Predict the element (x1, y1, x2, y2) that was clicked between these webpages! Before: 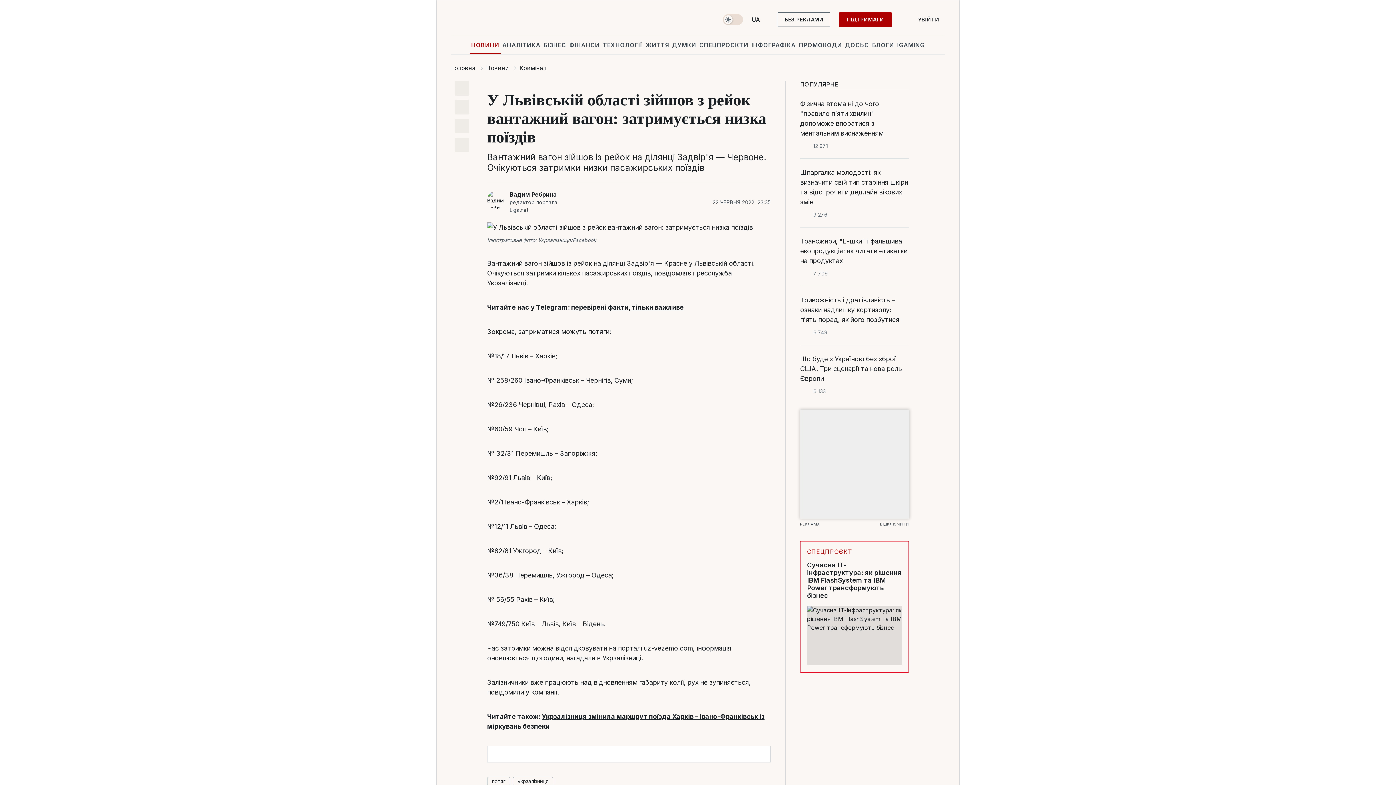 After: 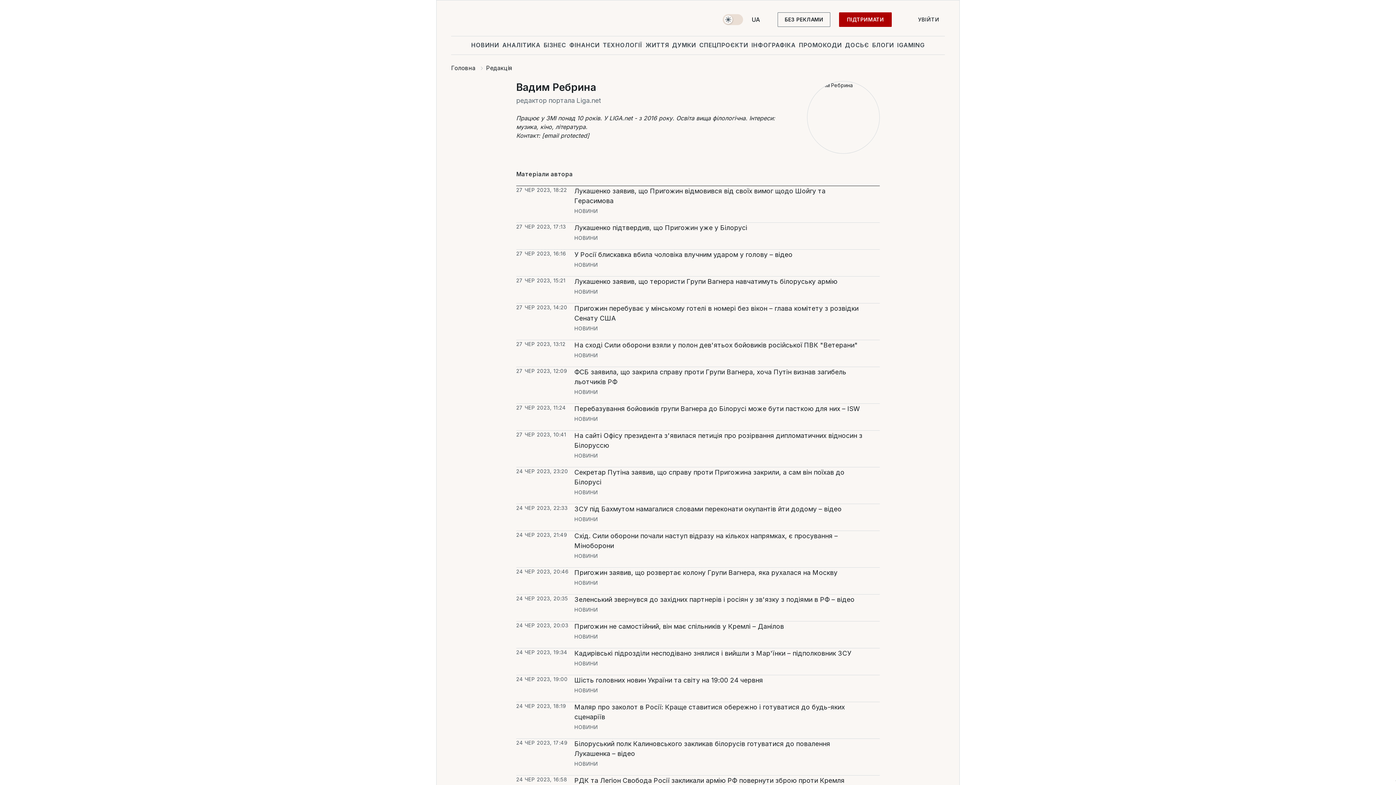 Action: label: Вадим Ребрина bbox: (509, 190, 570, 198)